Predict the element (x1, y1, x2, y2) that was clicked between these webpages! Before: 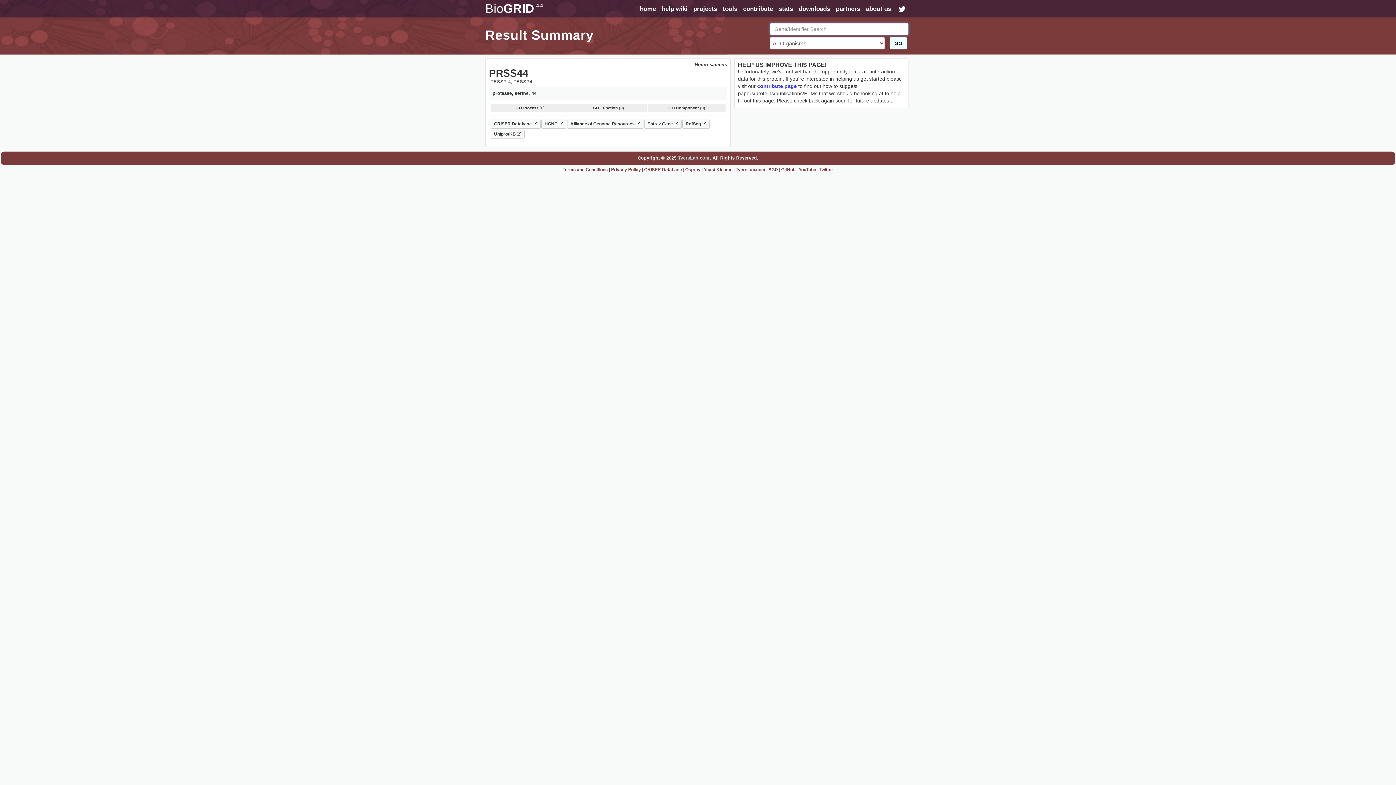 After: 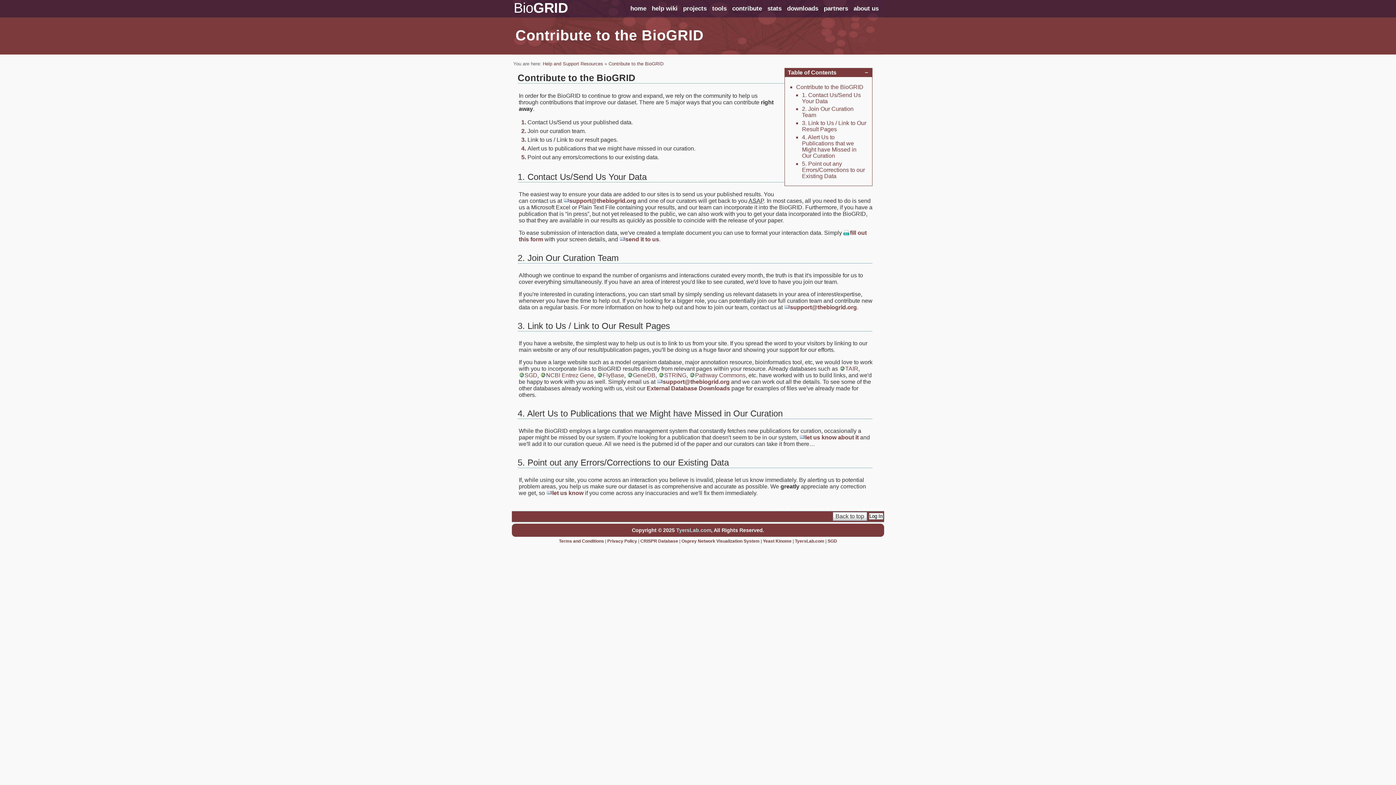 Action: label: contribute bbox: (740, 5, 776, 12)